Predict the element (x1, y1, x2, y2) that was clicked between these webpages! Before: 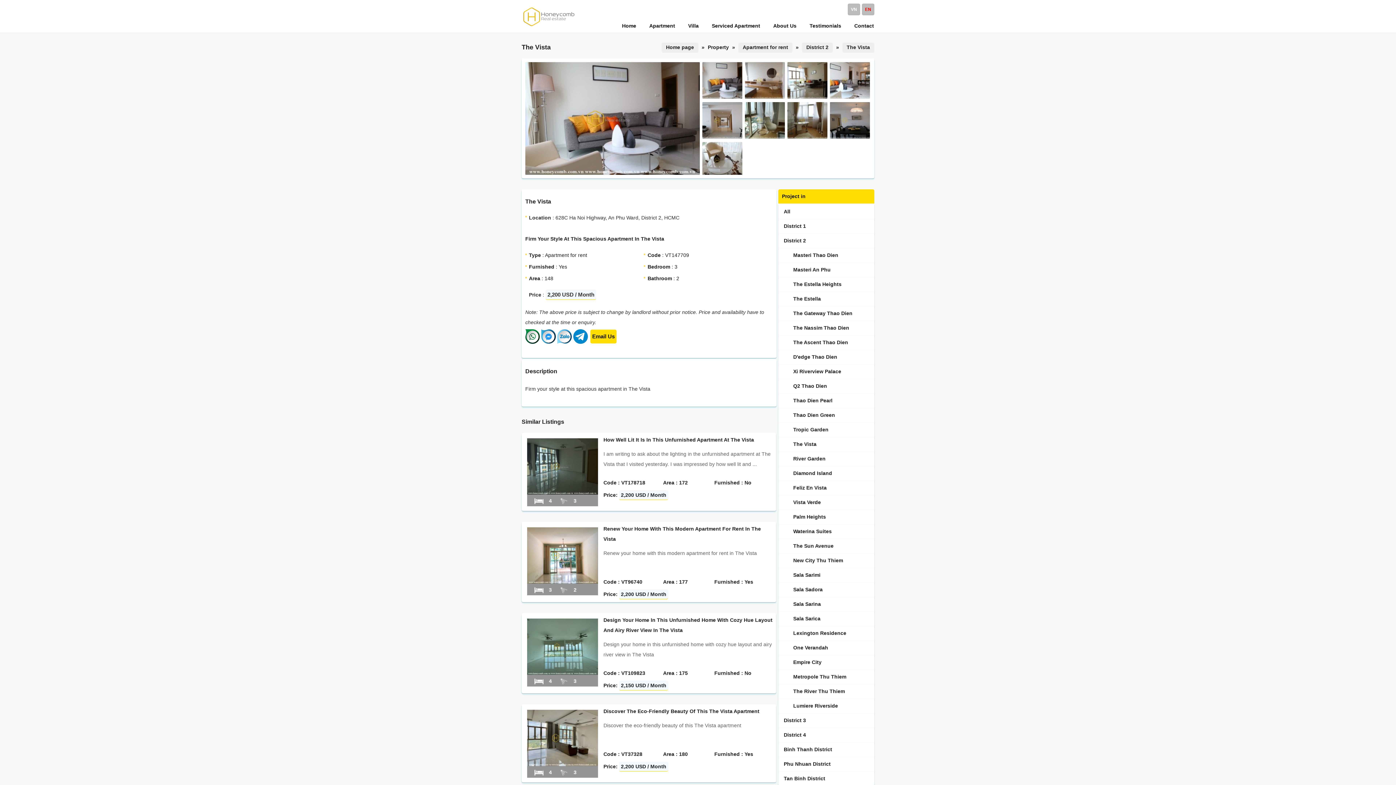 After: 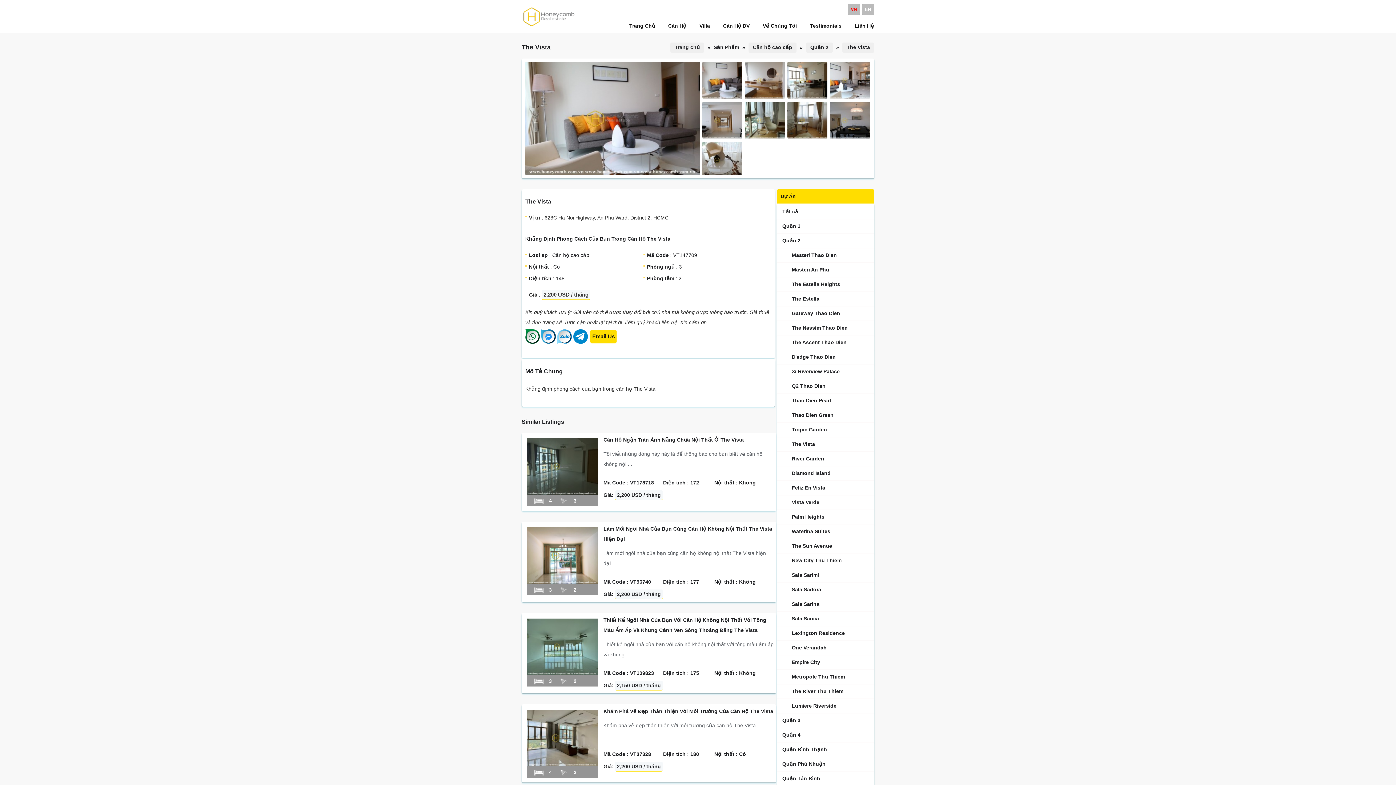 Action: bbox: (848, 3, 860, 15) label: VN